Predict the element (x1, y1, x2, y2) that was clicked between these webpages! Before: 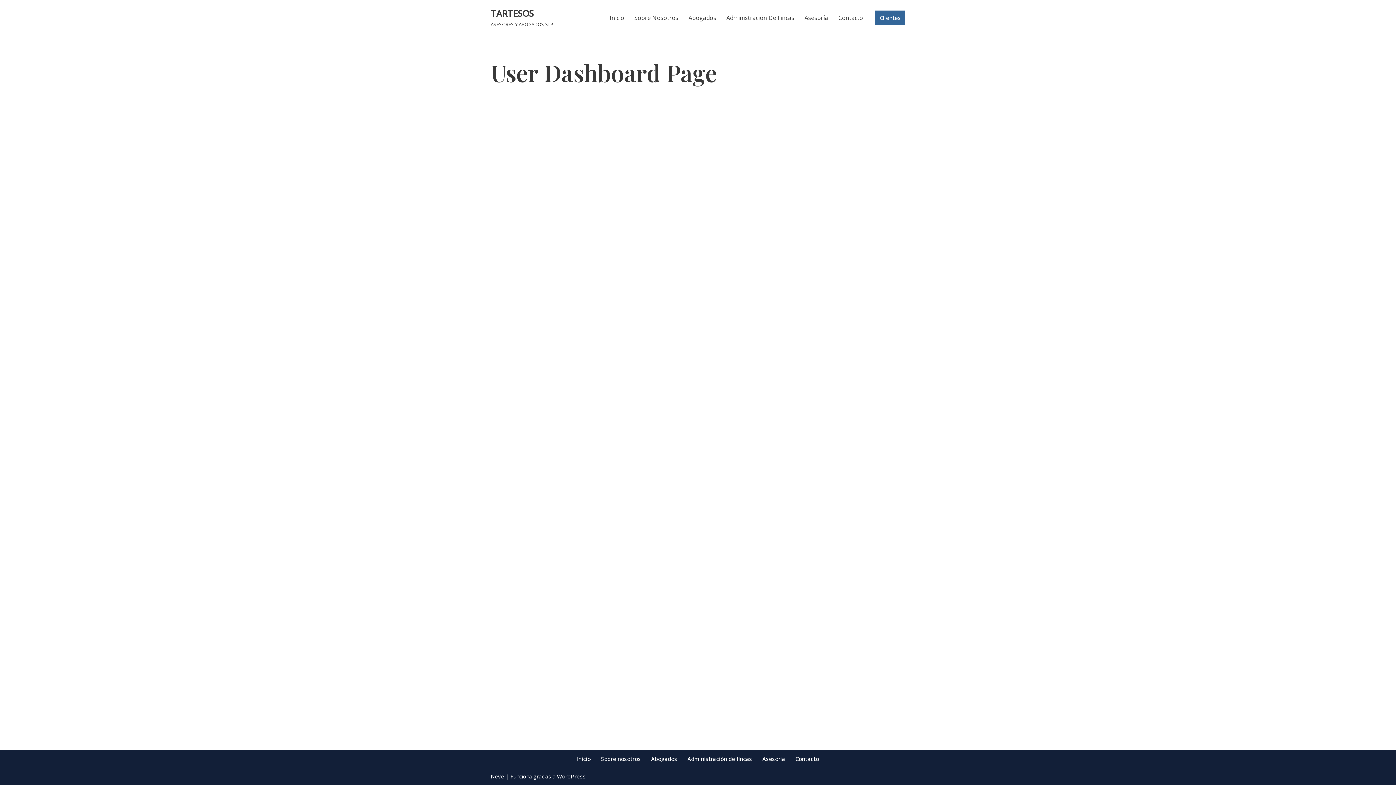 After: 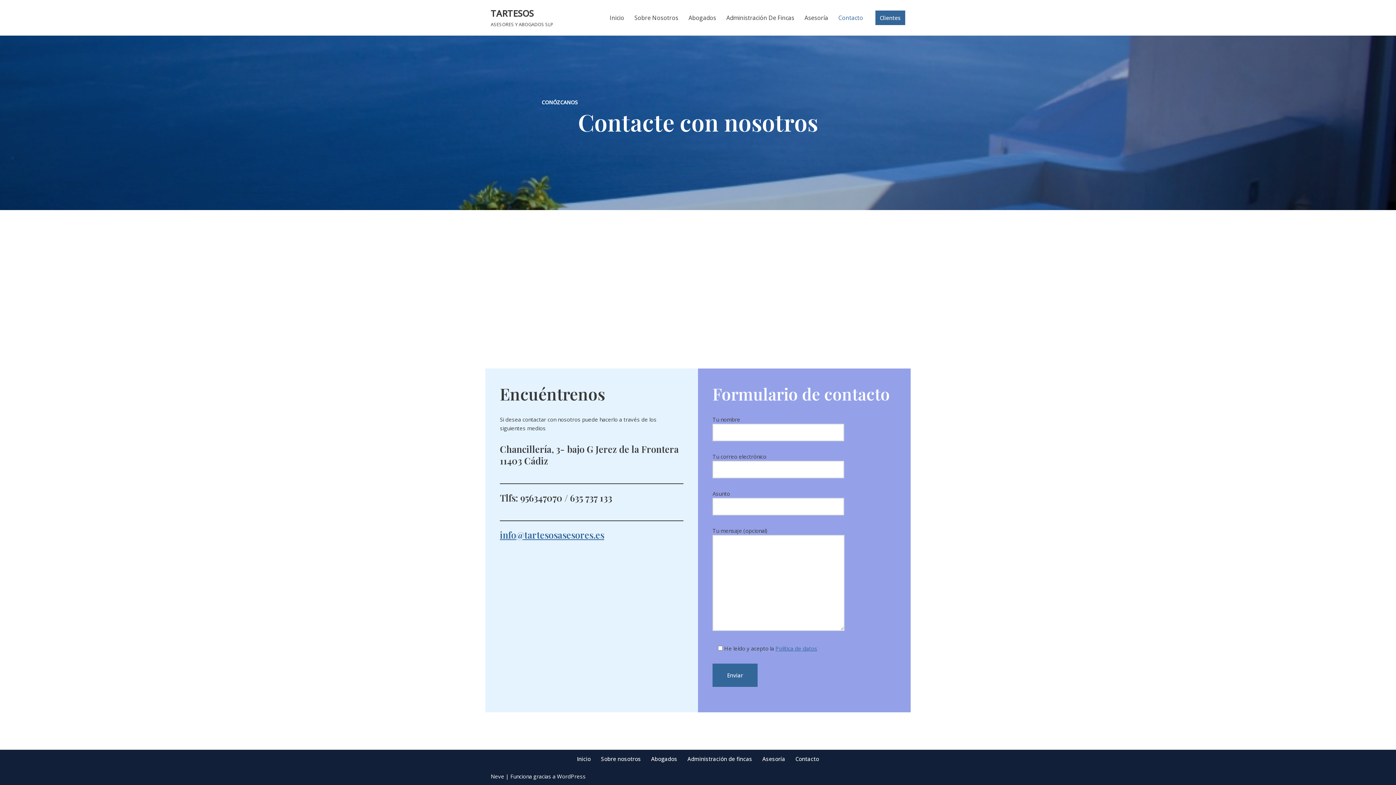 Action: label: Contacto bbox: (838, 13, 863, 22)